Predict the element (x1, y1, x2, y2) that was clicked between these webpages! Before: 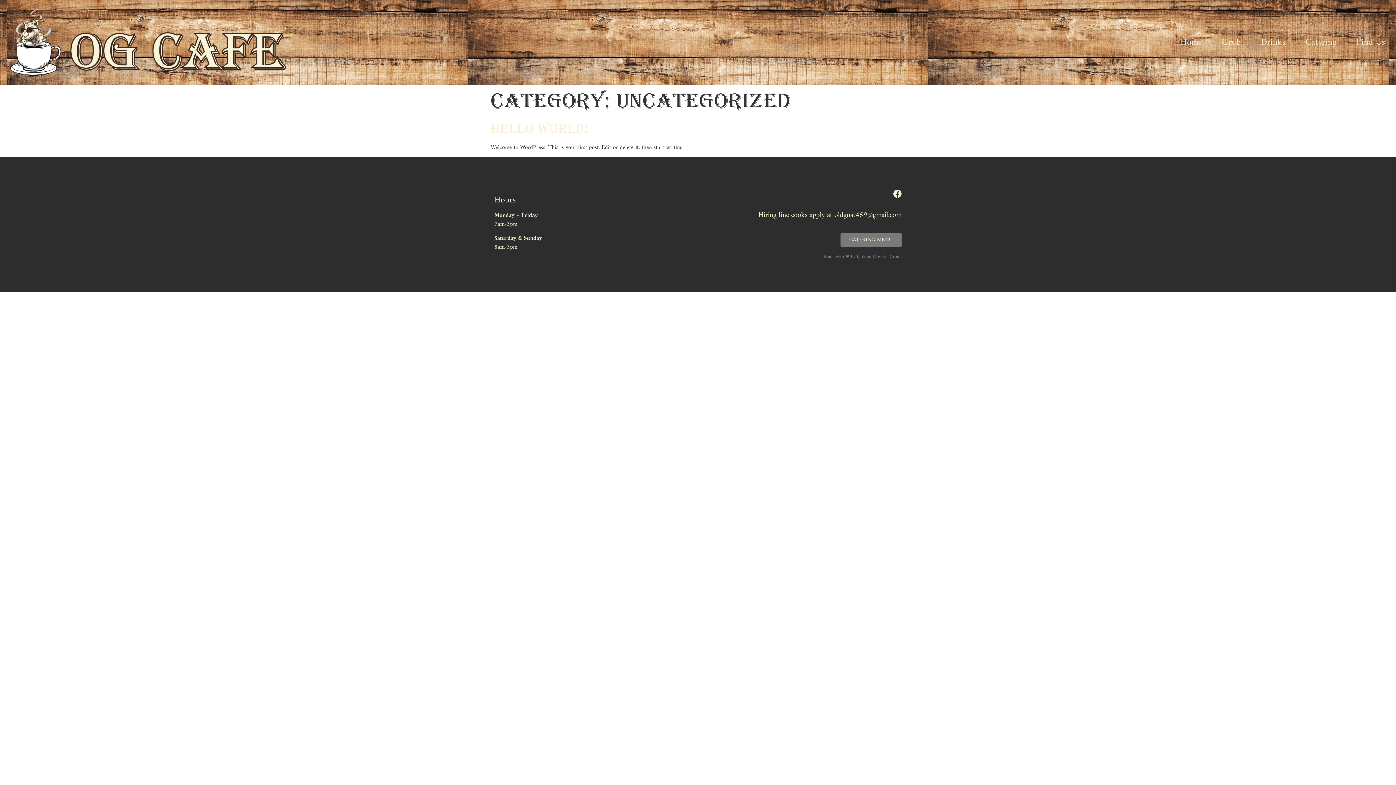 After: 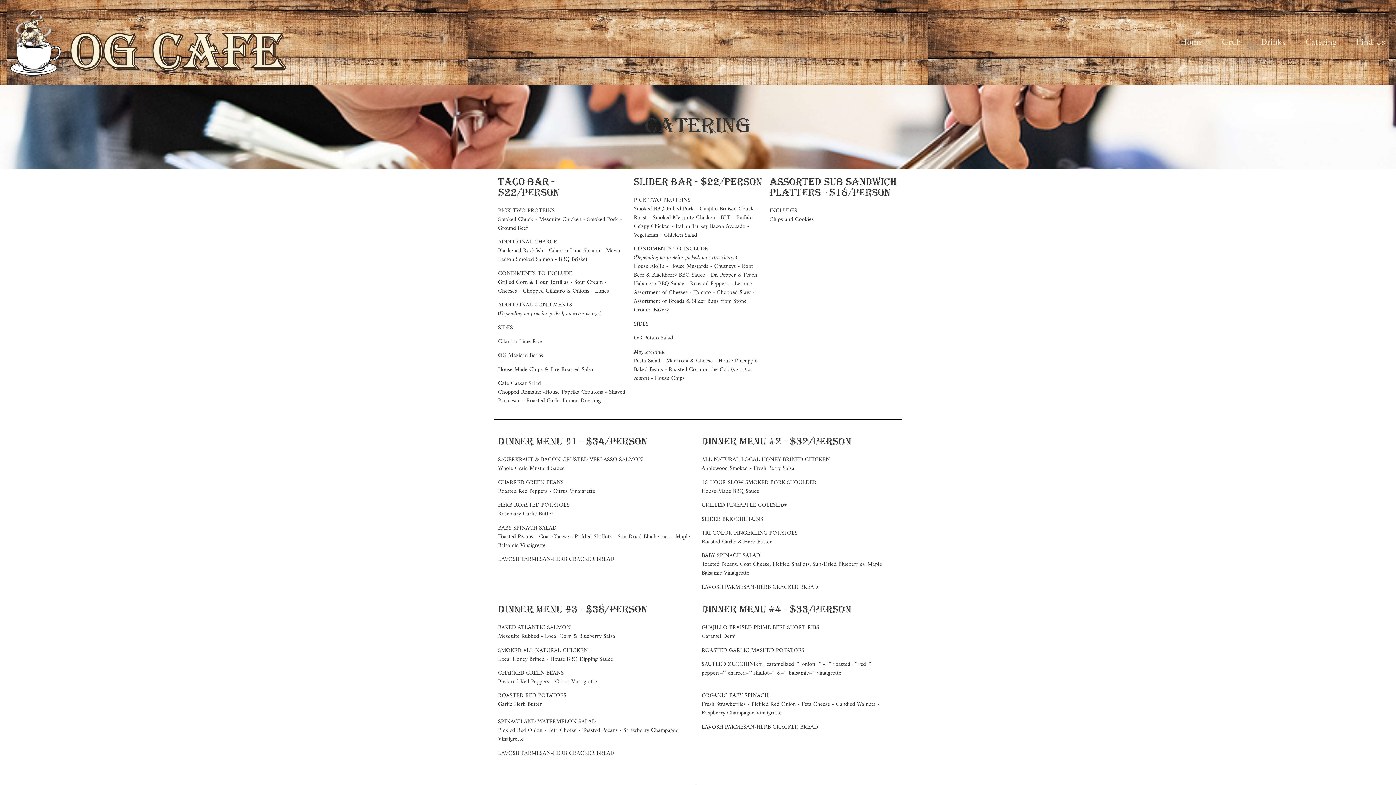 Action: bbox: (1298, 27, 1343, 57) label: Catering